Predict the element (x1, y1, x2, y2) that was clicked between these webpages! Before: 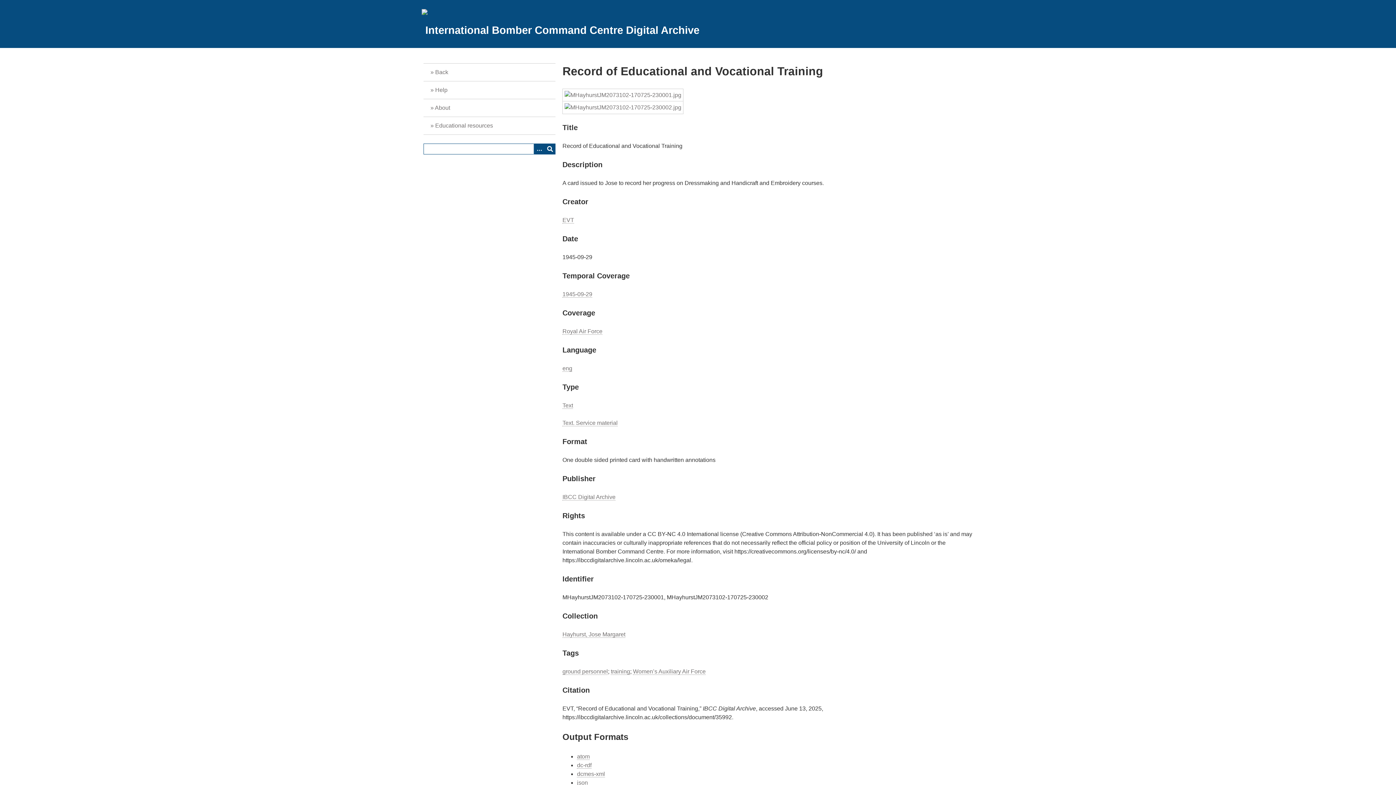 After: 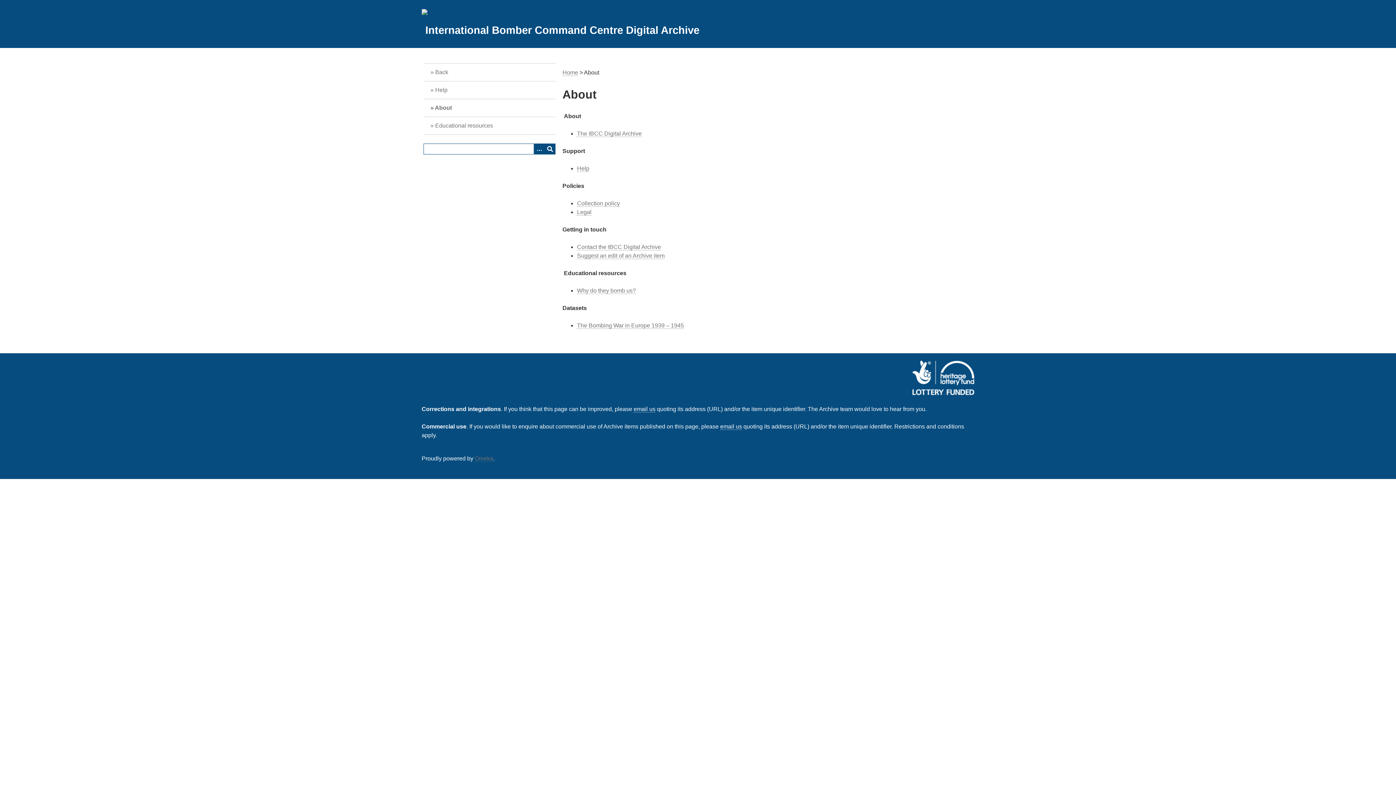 Action: bbox: (423, 99, 555, 117) label: About